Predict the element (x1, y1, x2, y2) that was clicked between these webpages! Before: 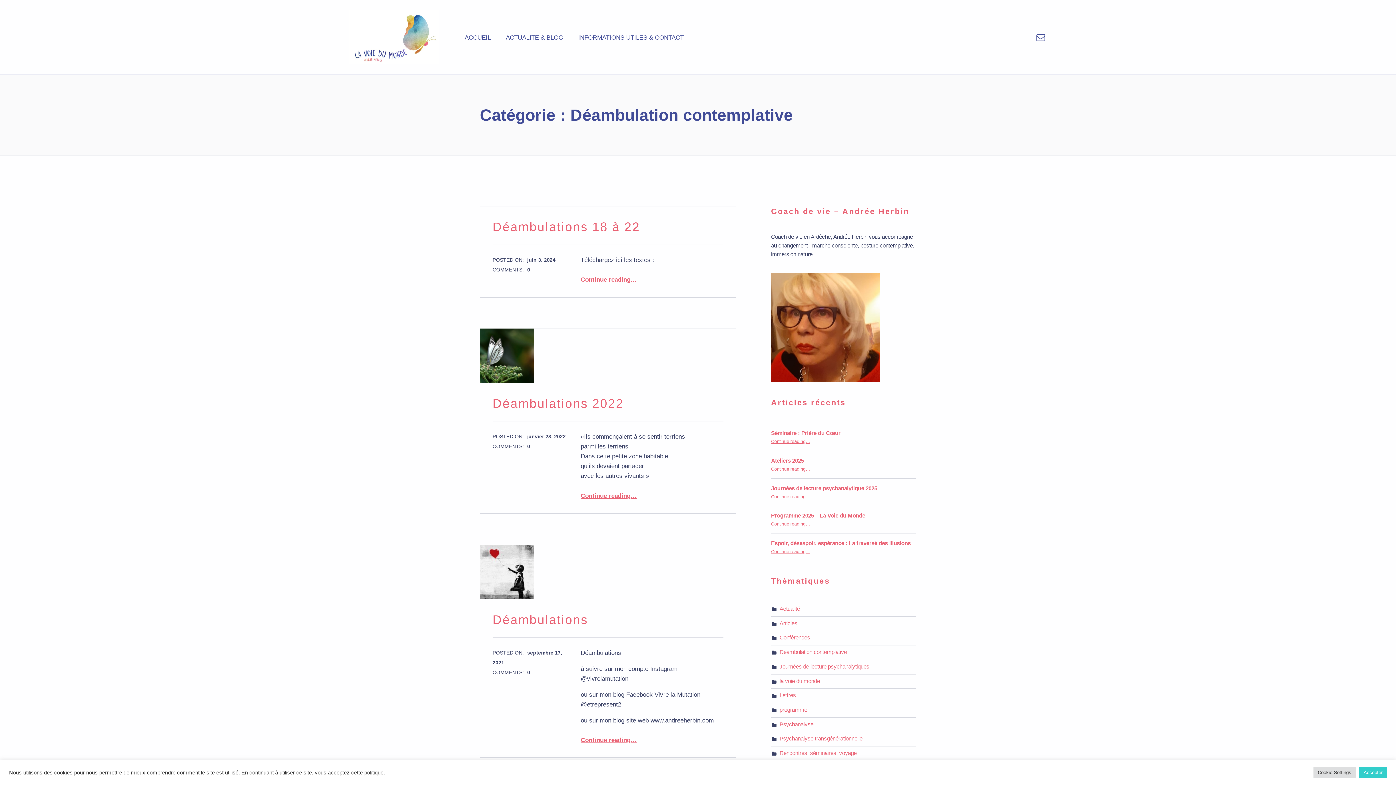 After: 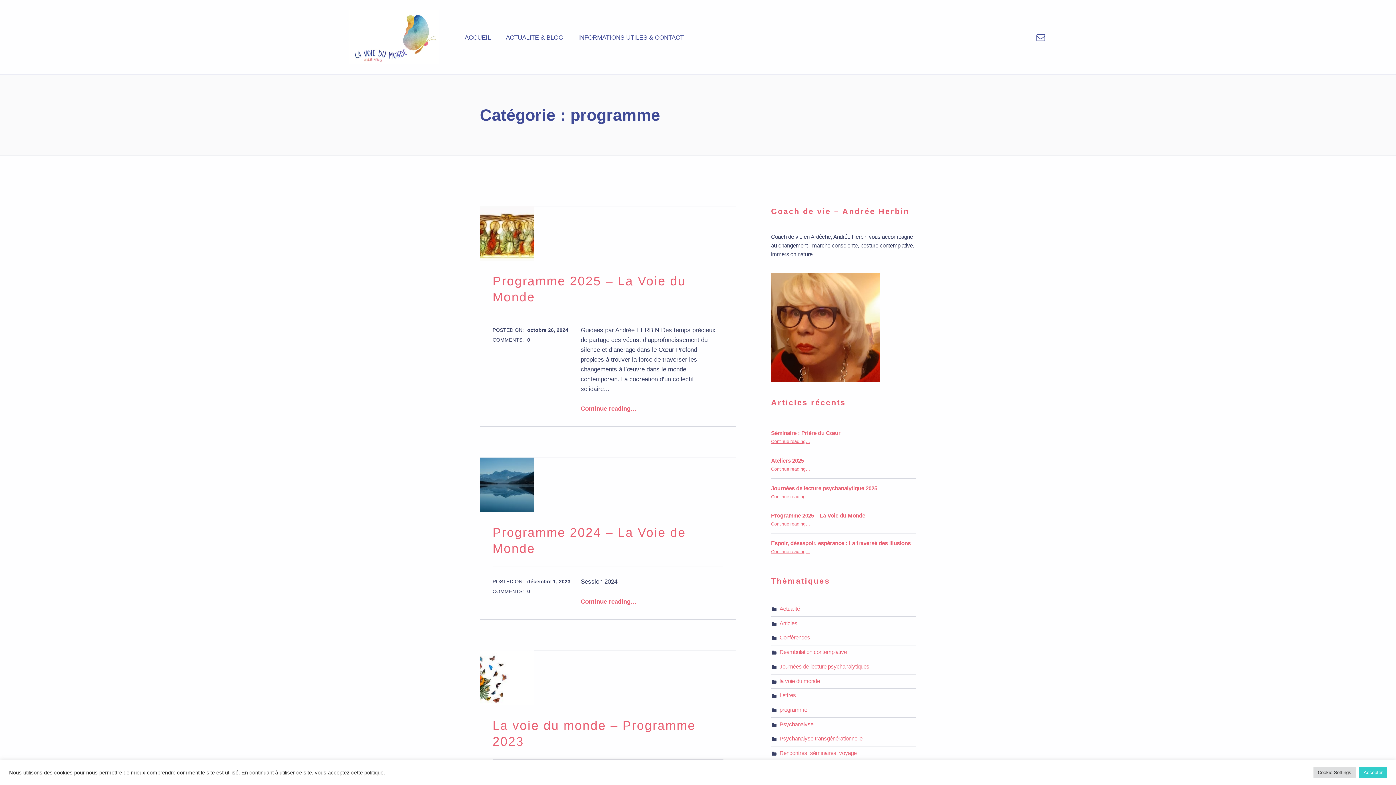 Action: label: programme bbox: (779, 707, 807, 713)